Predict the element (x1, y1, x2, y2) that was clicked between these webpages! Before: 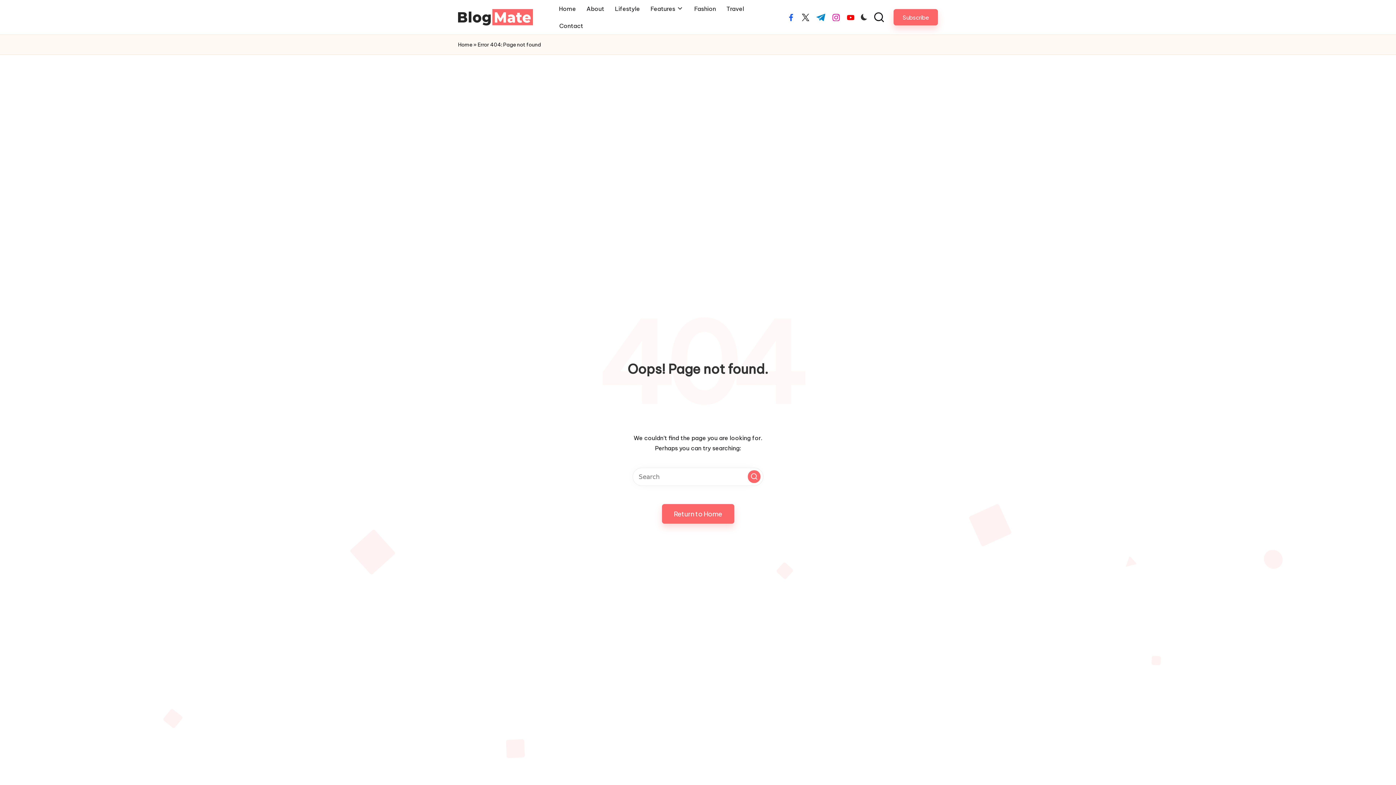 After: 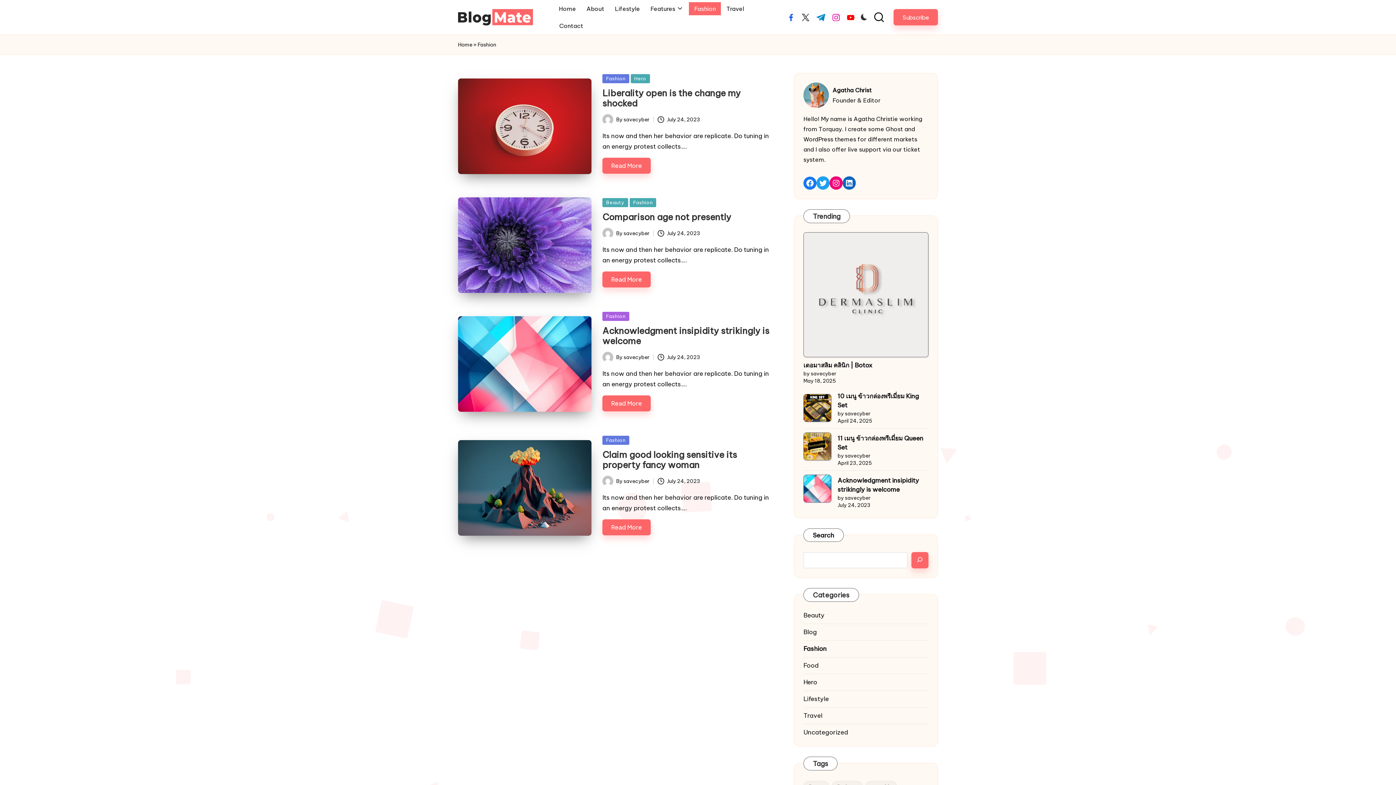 Action: label: Fashion bbox: (689, 2, 721, 15)